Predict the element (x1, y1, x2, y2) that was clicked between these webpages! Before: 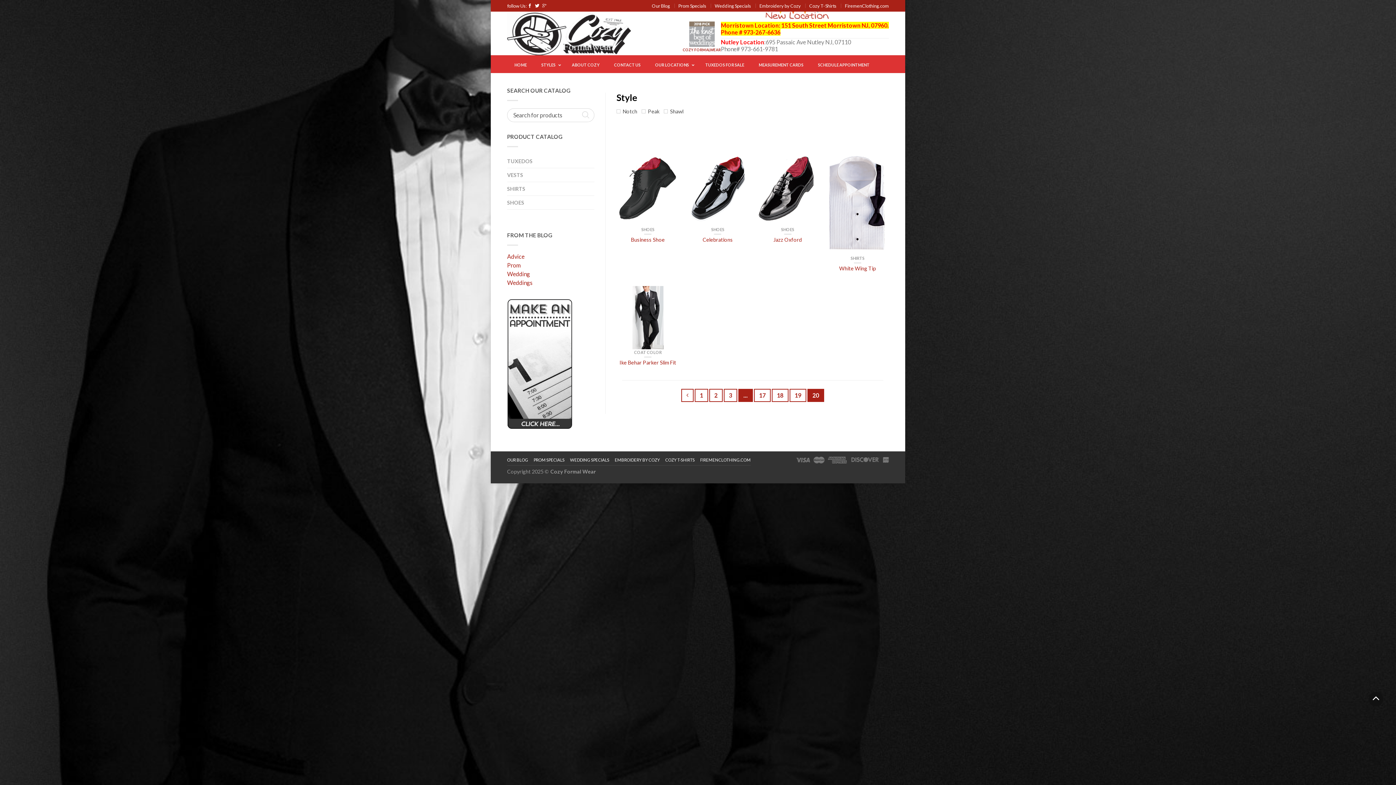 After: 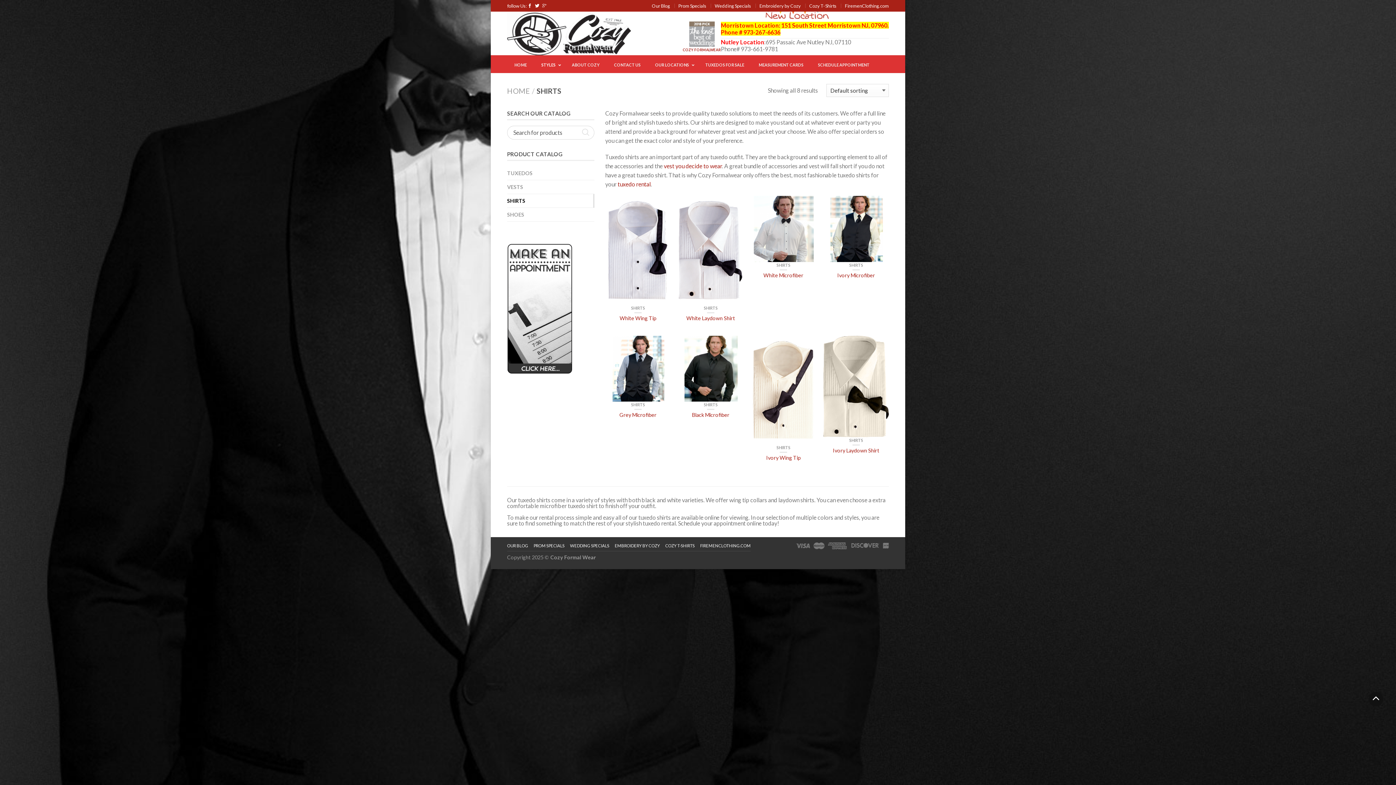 Action: label: SHIRTS bbox: (507, 182, 594, 196)